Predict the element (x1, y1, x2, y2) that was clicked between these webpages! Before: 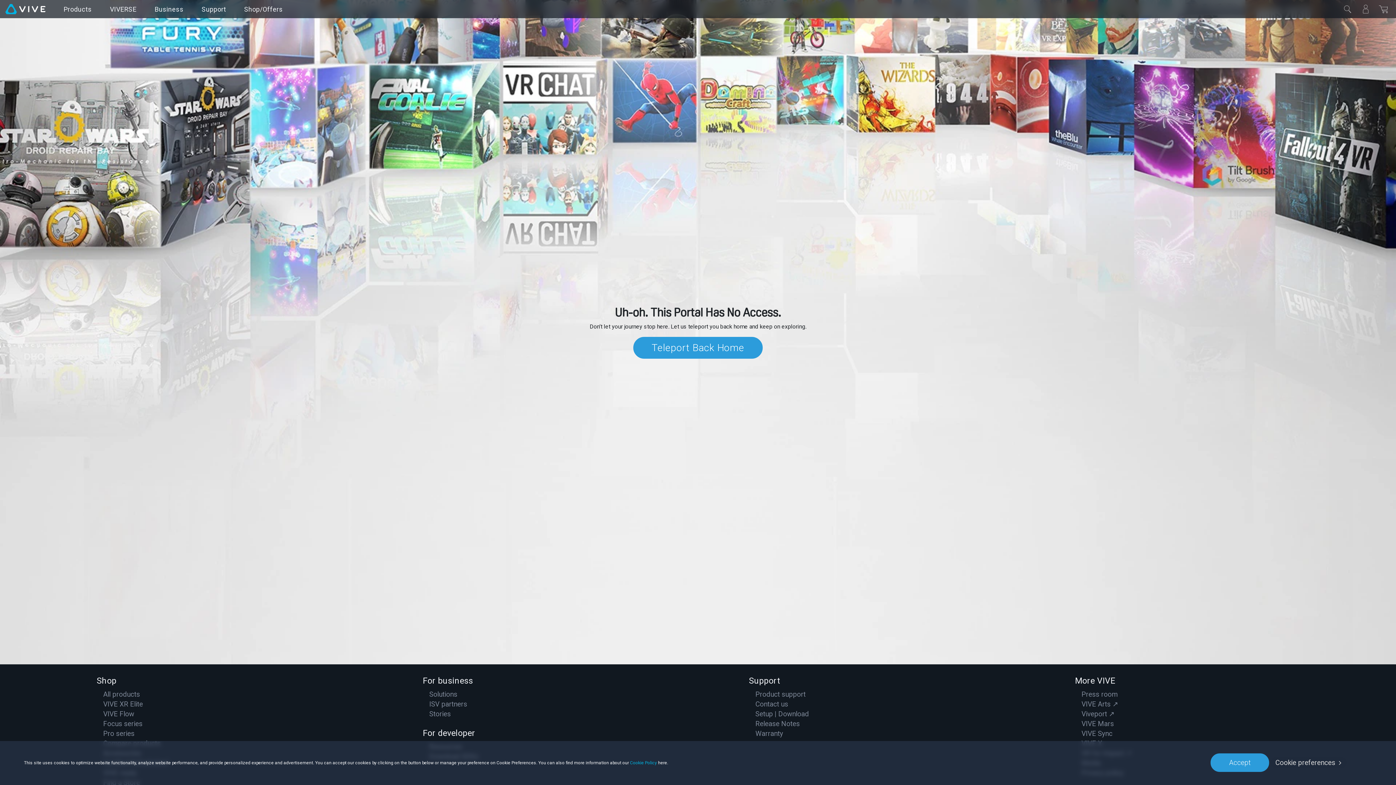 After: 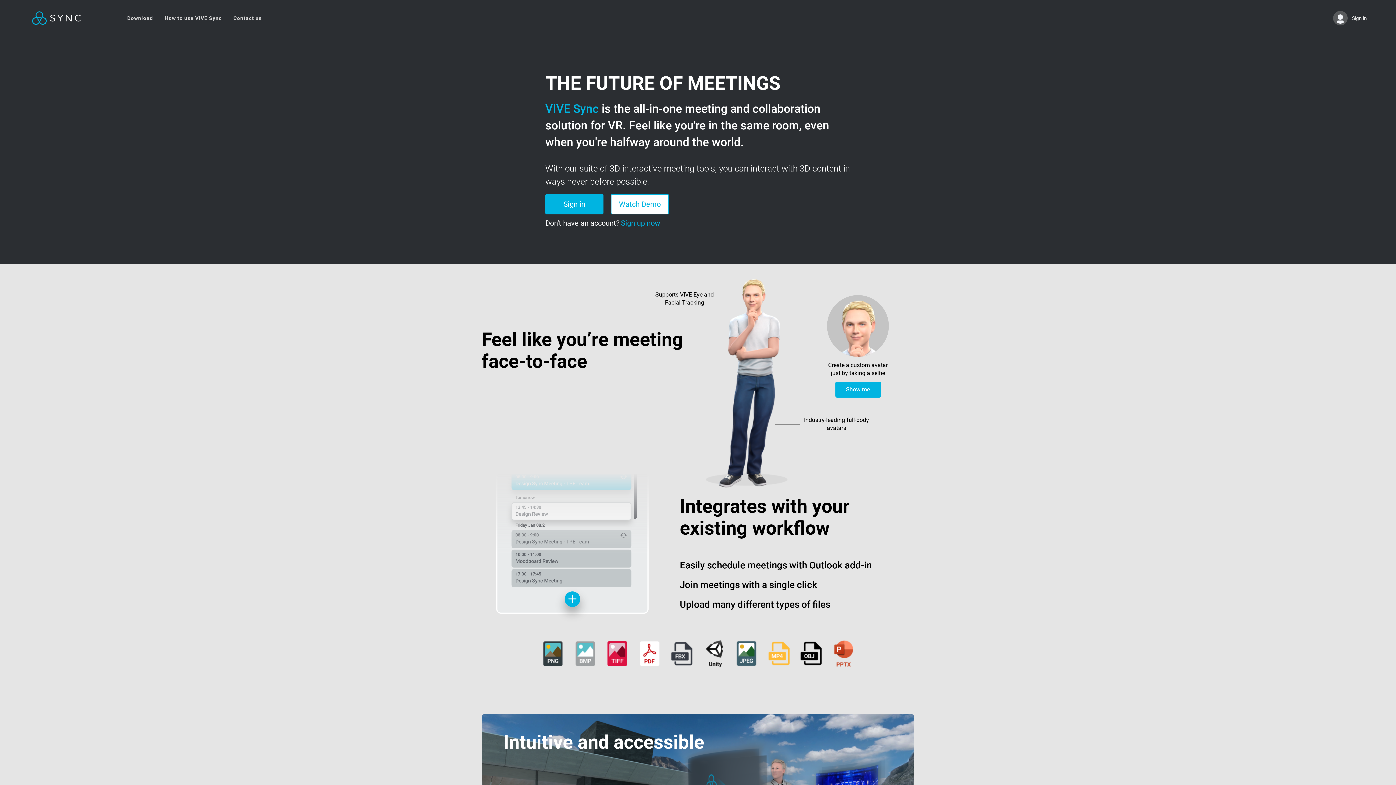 Action: label: VIVE Sync bbox: (1081, 729, 1112, 738)